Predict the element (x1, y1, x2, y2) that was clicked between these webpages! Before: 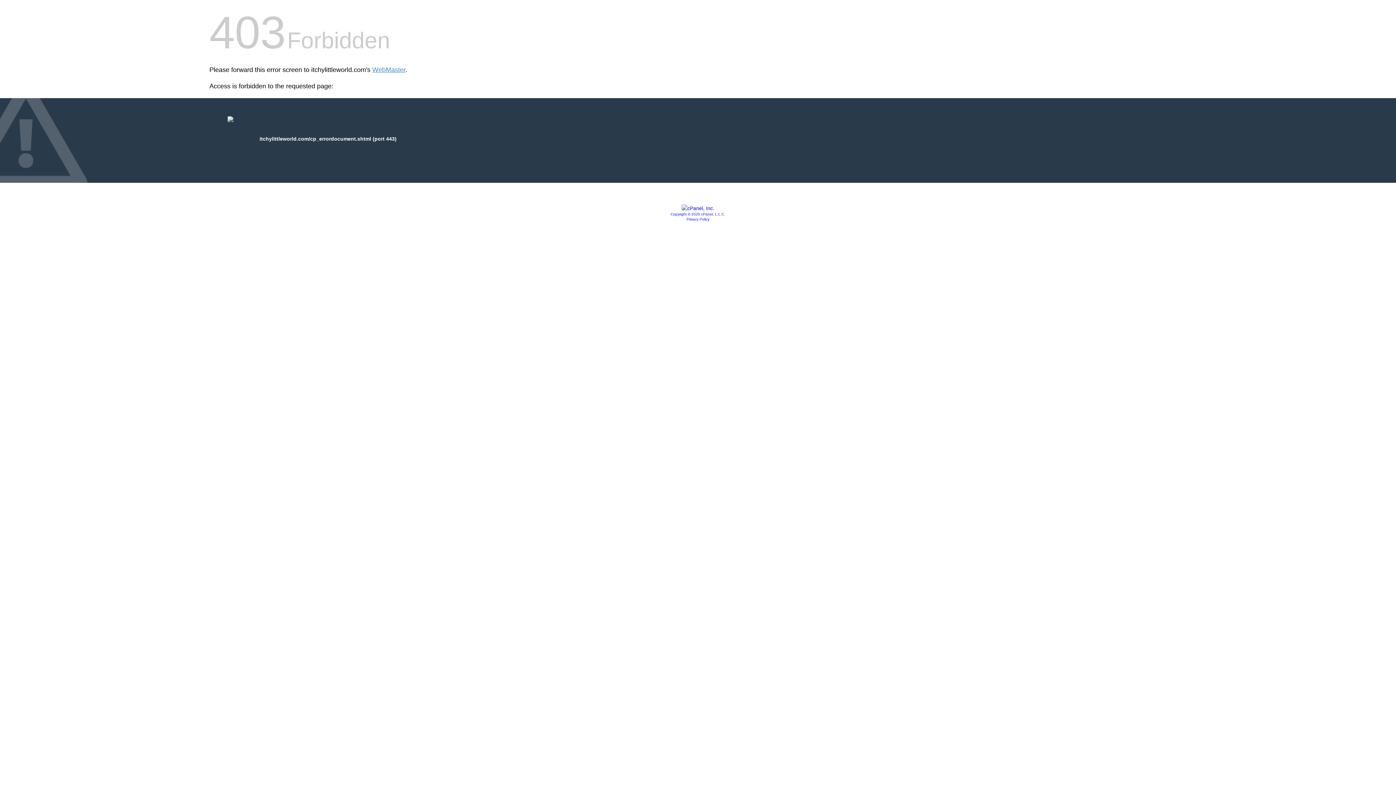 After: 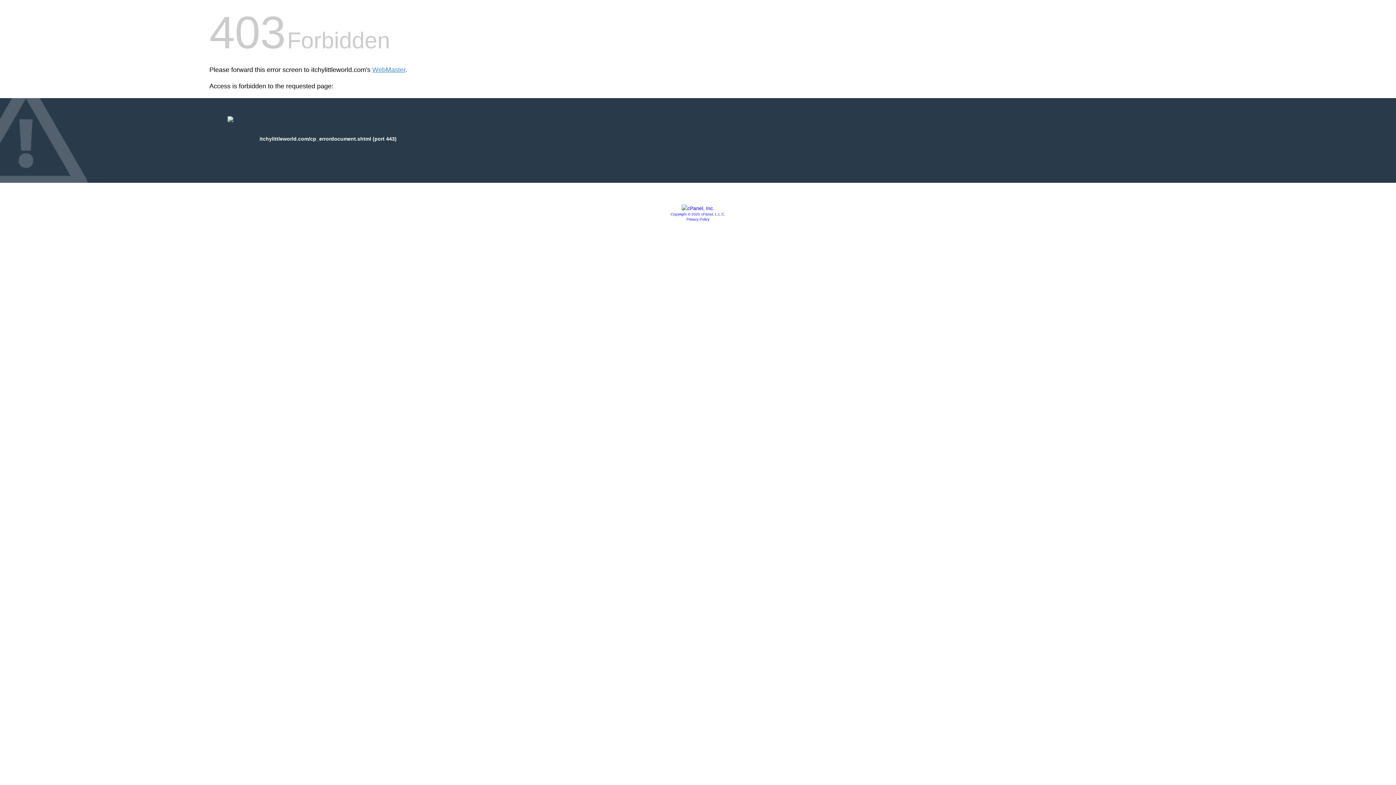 Action: label: Privacy Policy bbox: (686, 217, 709, 221)